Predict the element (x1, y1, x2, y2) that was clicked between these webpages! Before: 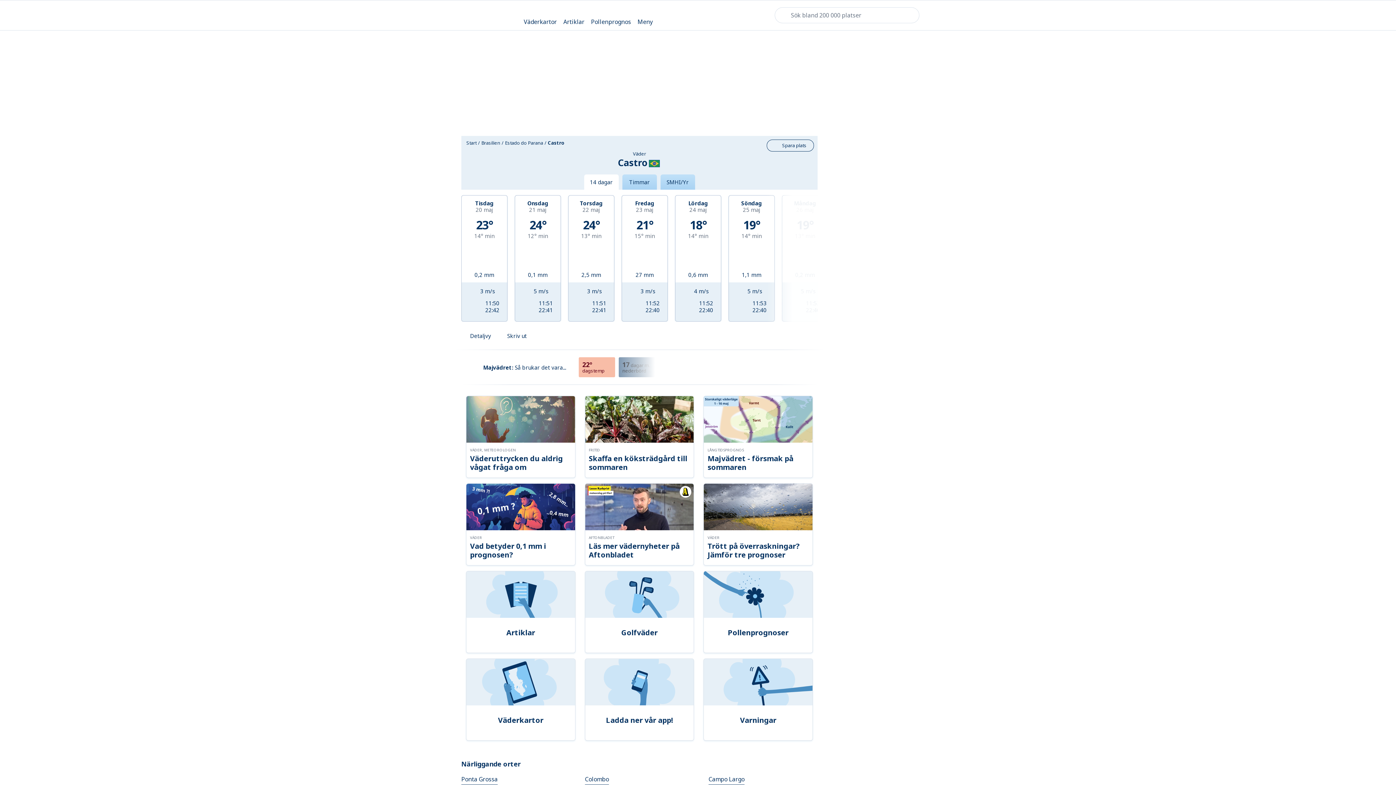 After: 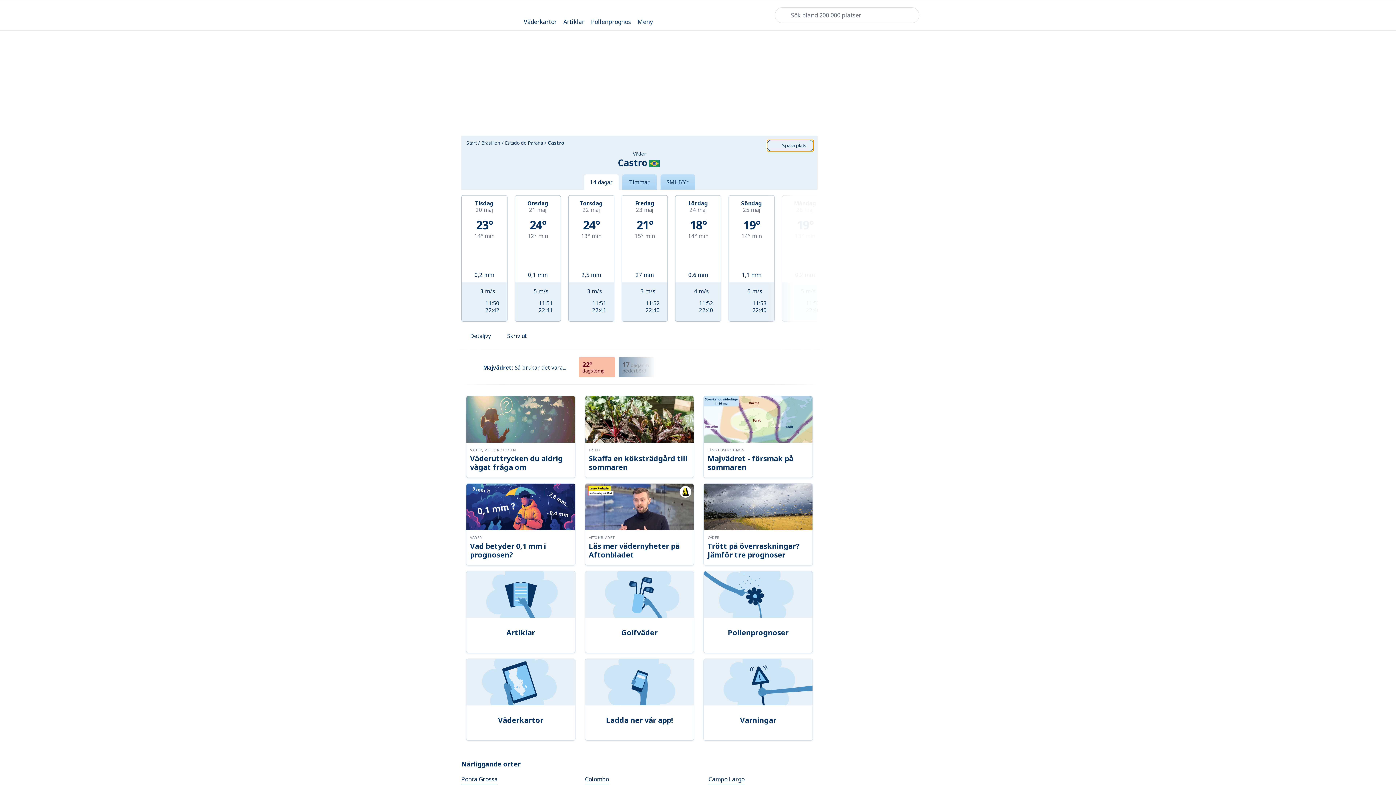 Action: label: Spara plats bbox: (766, 139, 814, 151)